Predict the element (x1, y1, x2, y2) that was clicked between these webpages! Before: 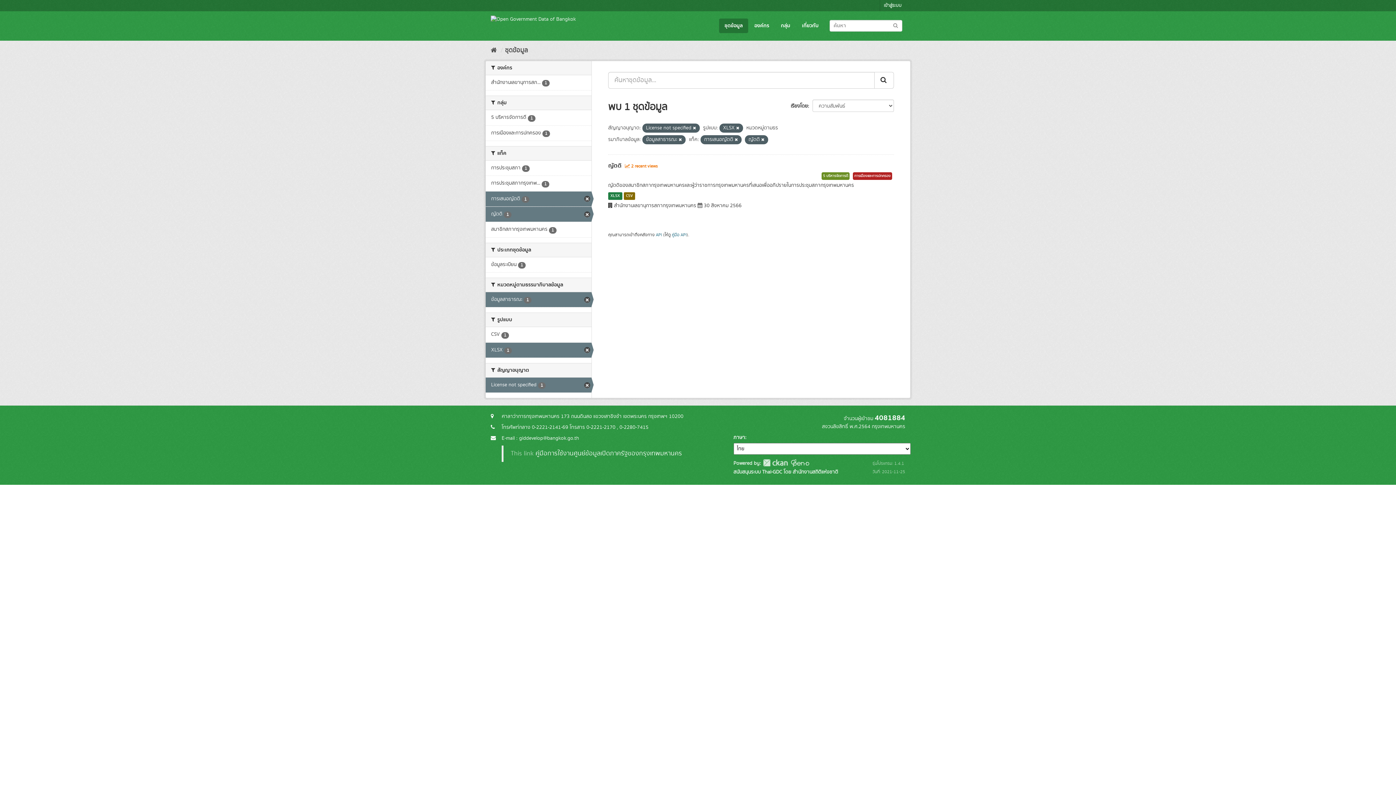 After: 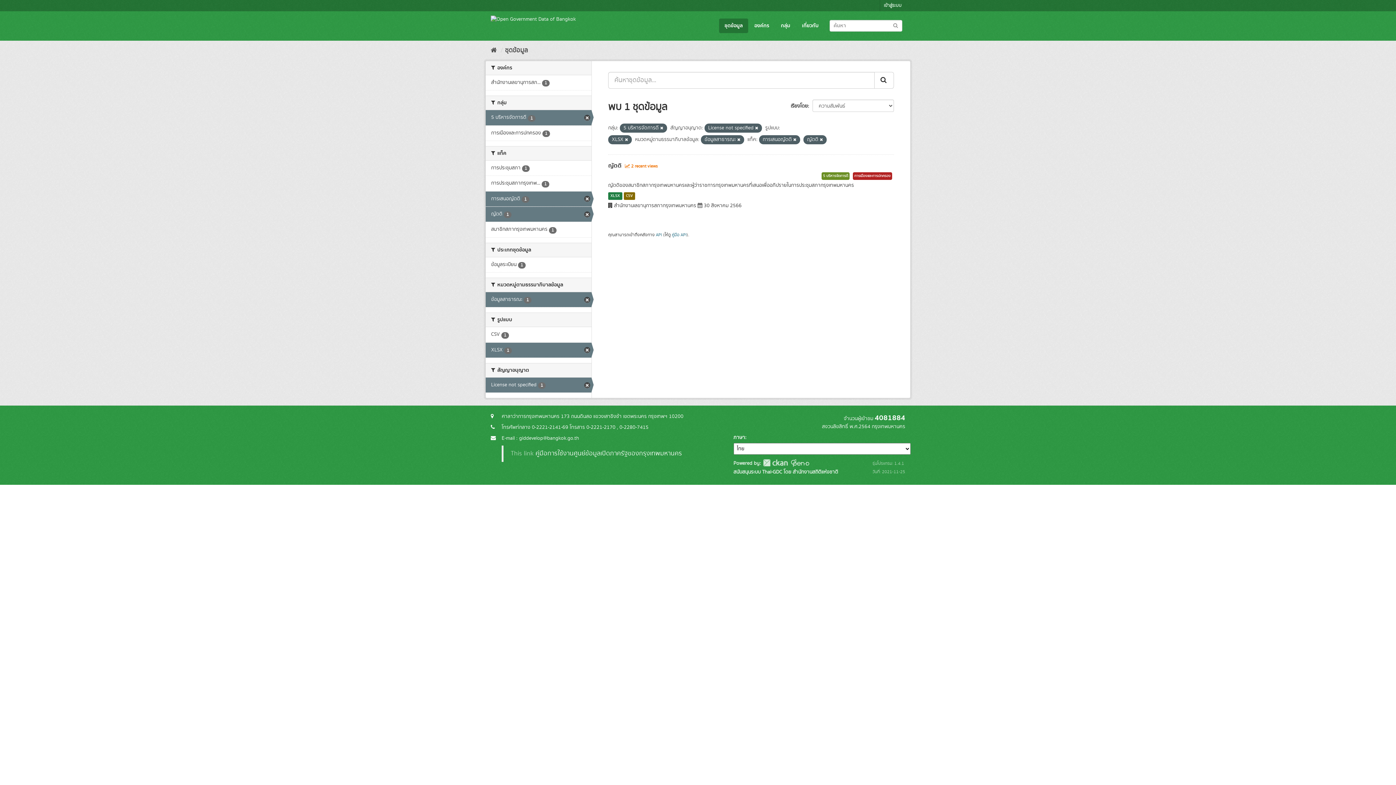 Action: bbox: (485, 110, 591, 125) label: 5 บริหารจัดการดี 1